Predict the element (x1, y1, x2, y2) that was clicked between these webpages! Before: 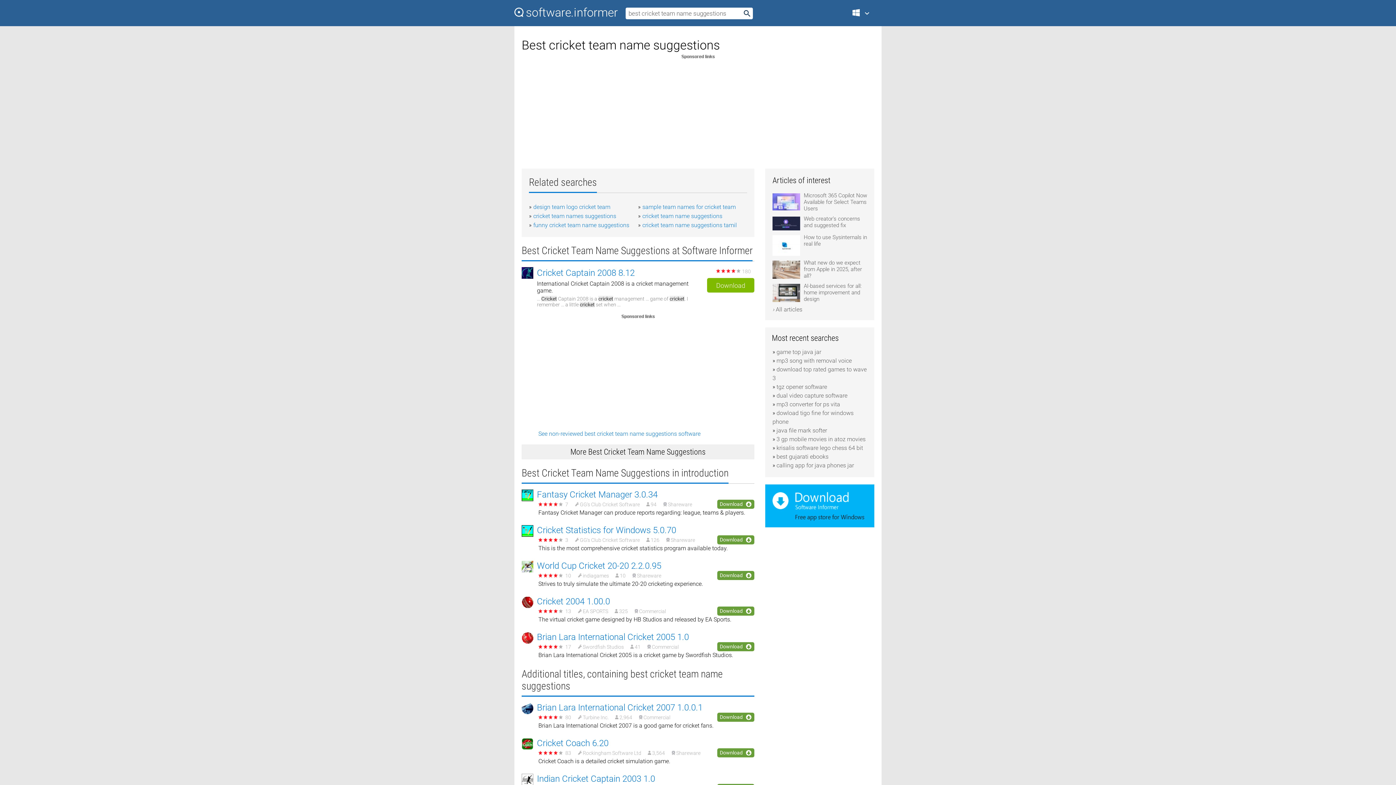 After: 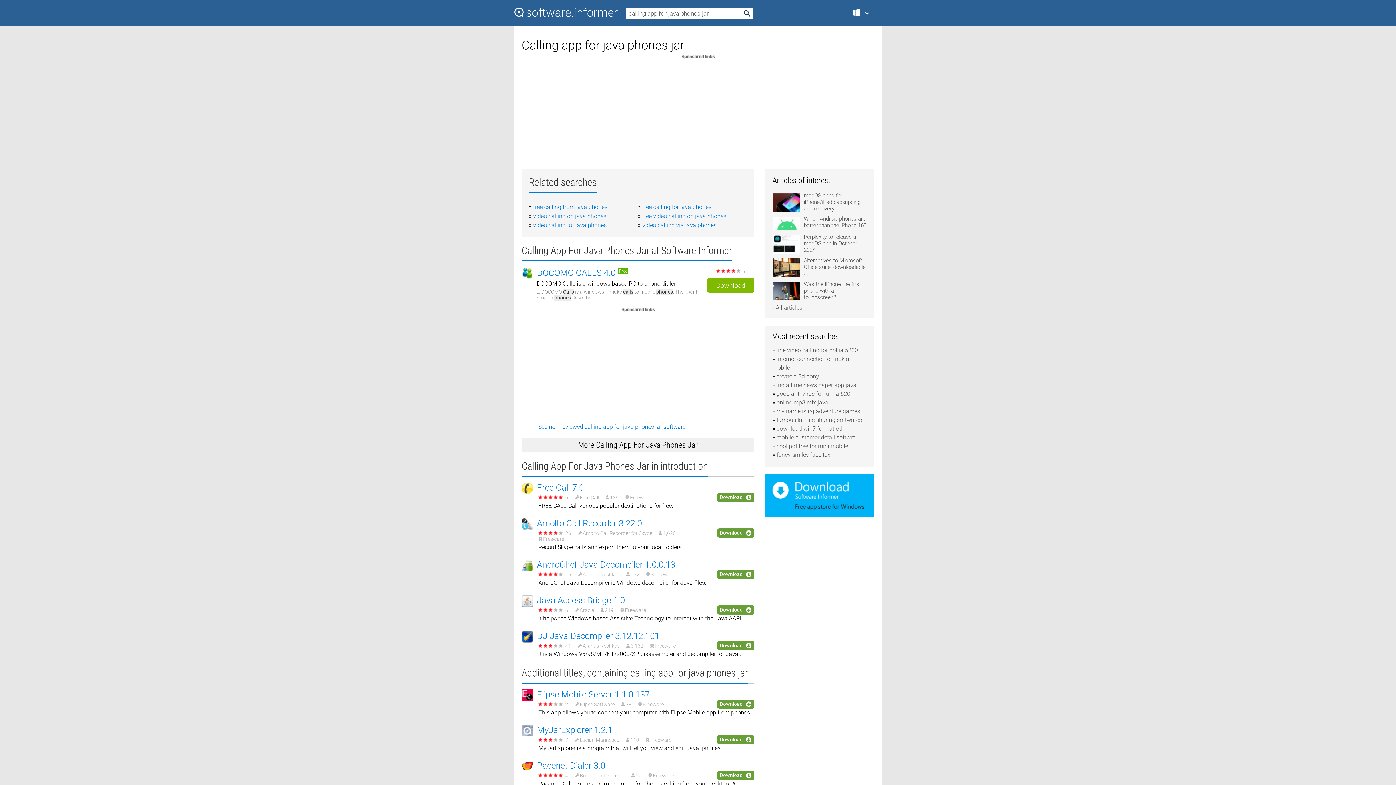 Action: label: calling app for java phones jar bbox: (776, 462, 854, 469)